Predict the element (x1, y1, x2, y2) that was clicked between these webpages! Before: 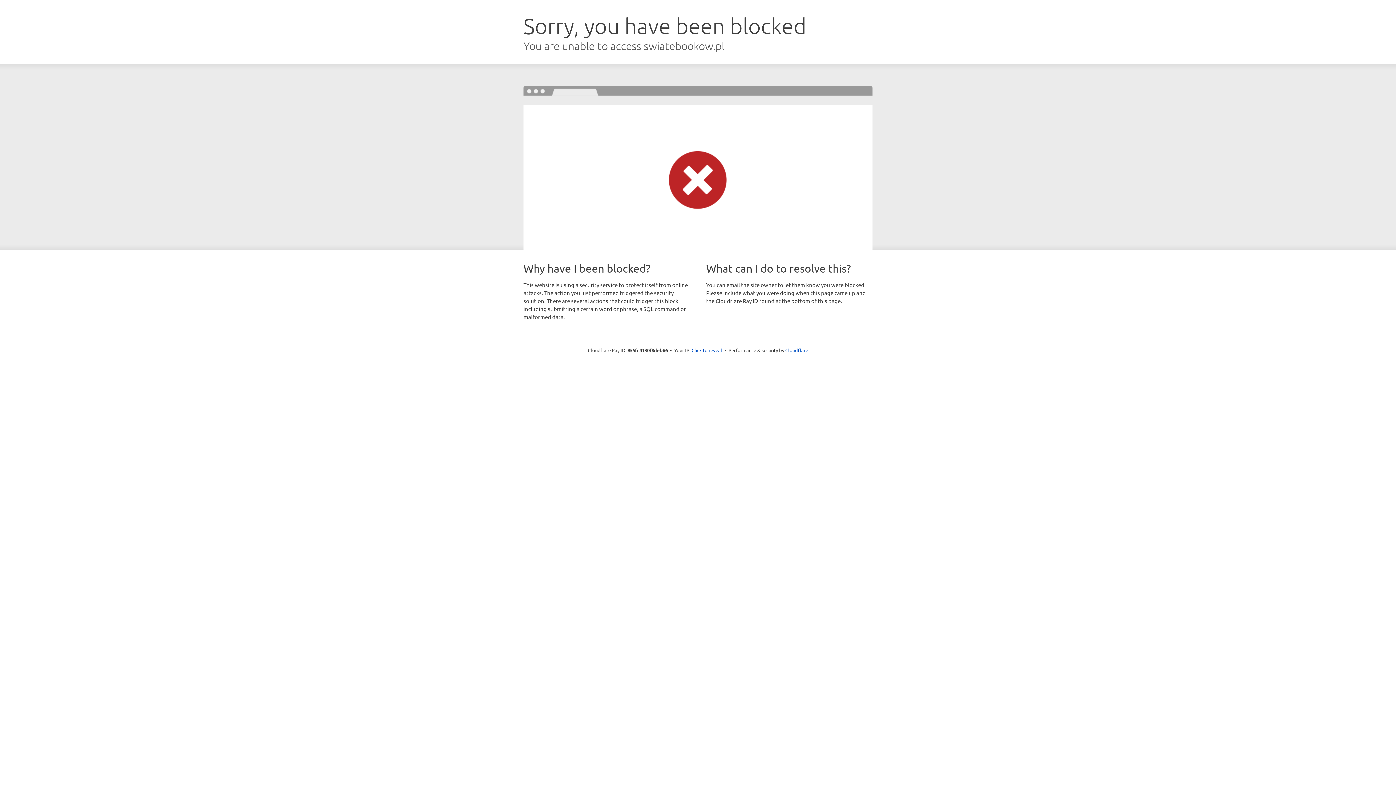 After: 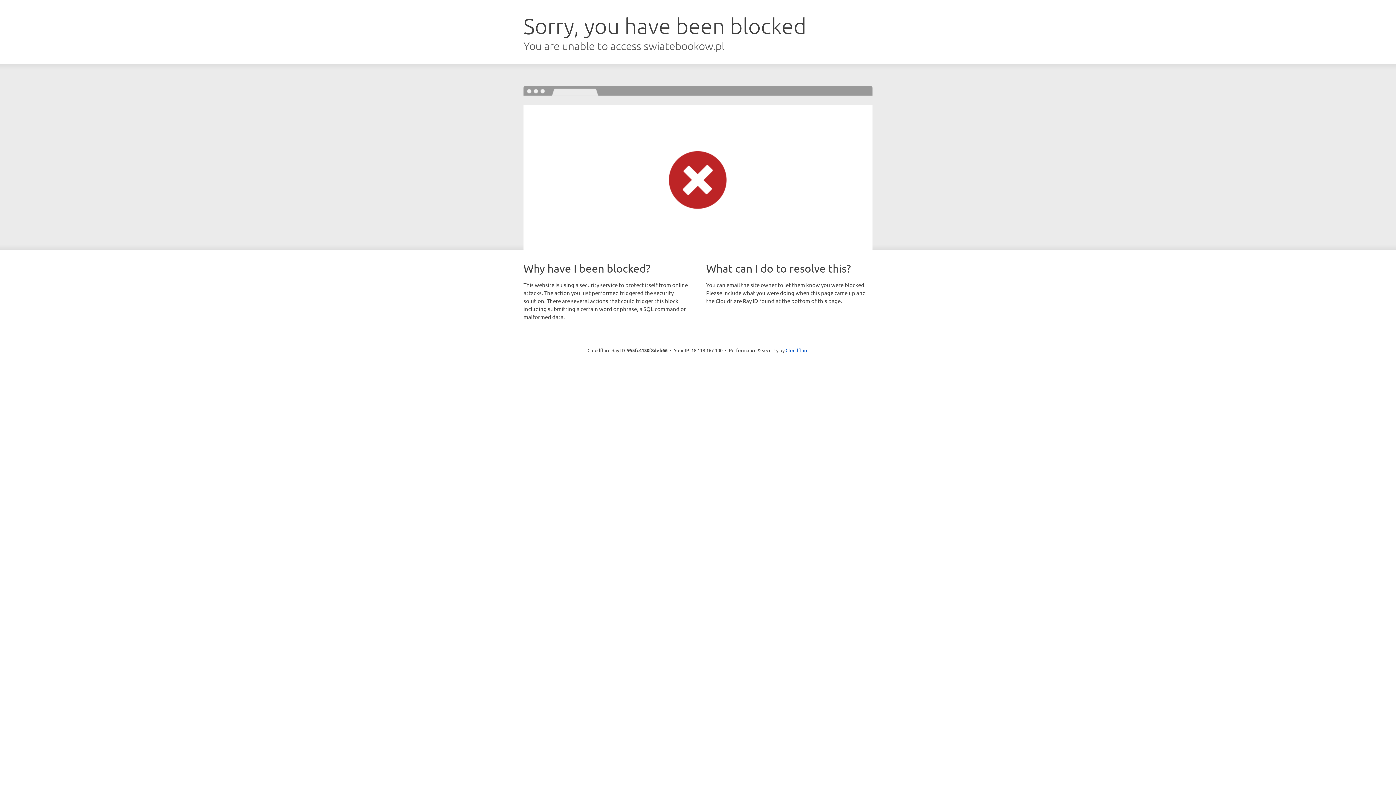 Action: bbox: (691, 346, 722, 353) label: Click to reveal